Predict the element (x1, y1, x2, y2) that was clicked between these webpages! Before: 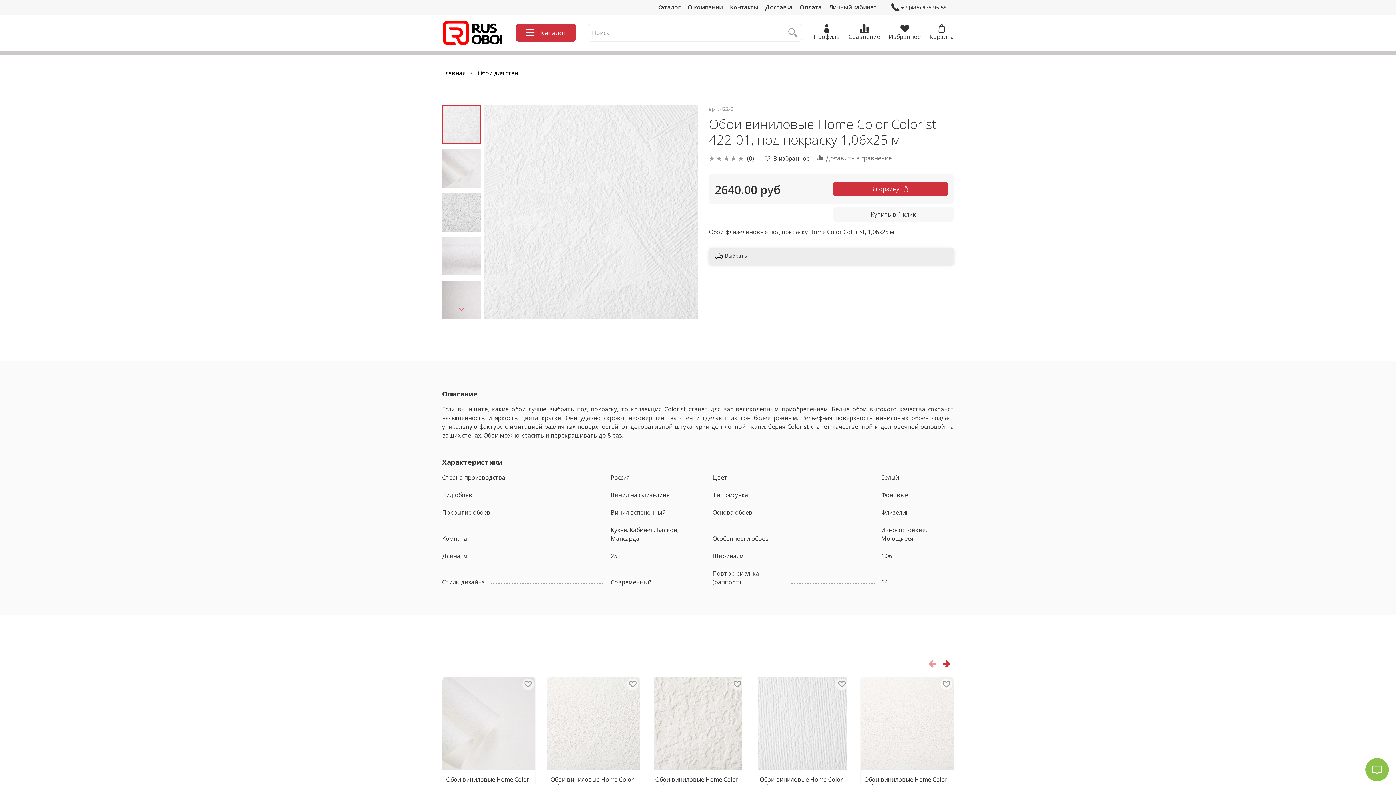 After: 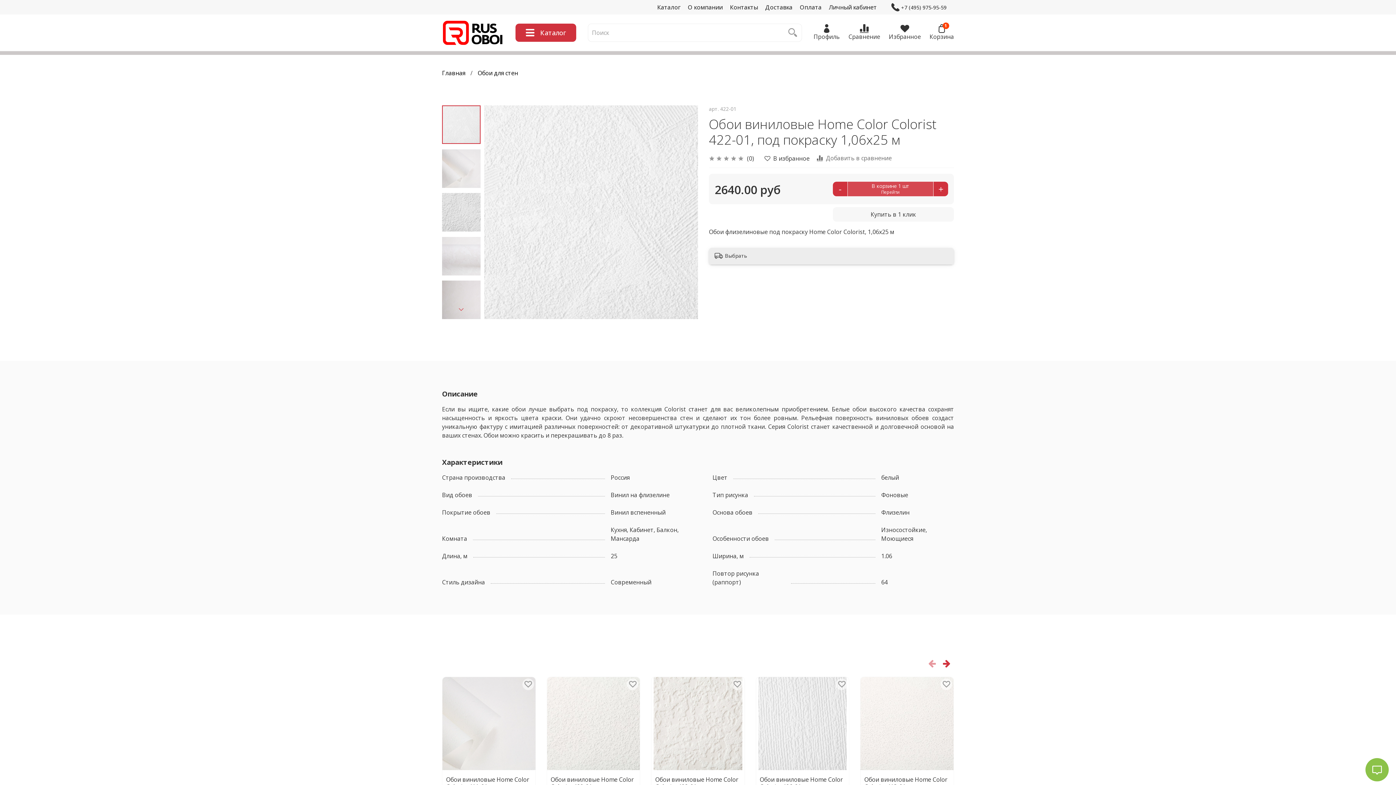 Action: label: В корзину bbox: (833, 181, 948, 196)